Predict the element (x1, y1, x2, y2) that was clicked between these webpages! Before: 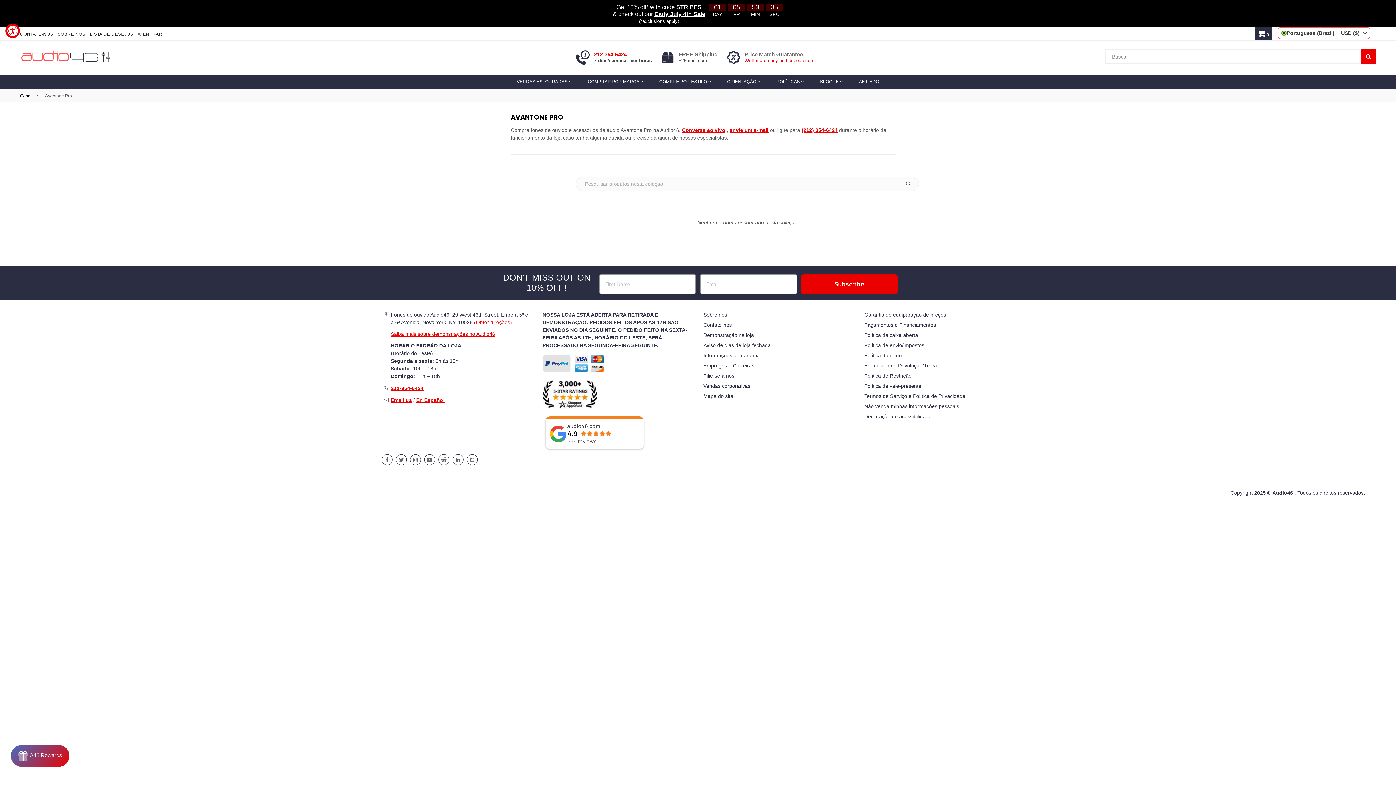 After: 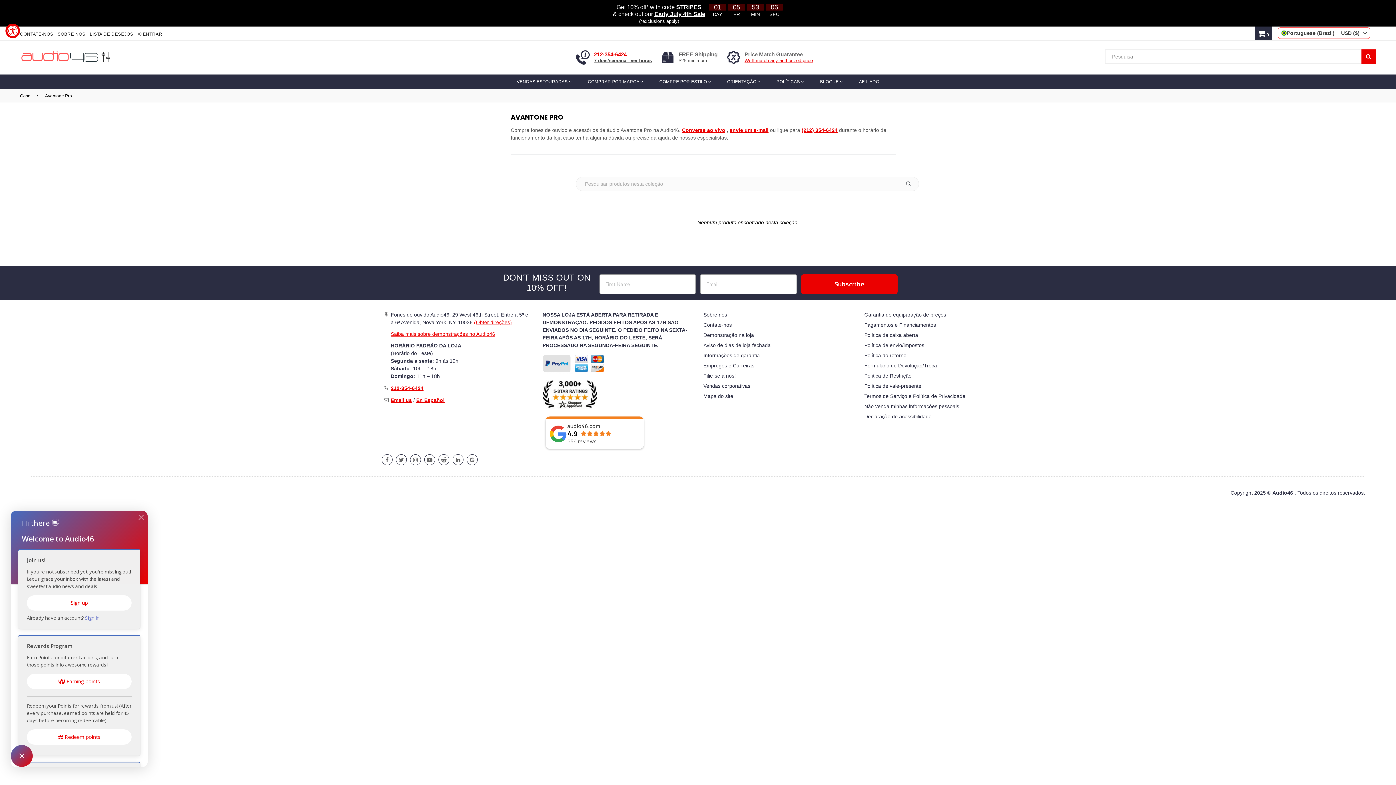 Action: label: Rewards bbox: (10, 745, 69, 767)